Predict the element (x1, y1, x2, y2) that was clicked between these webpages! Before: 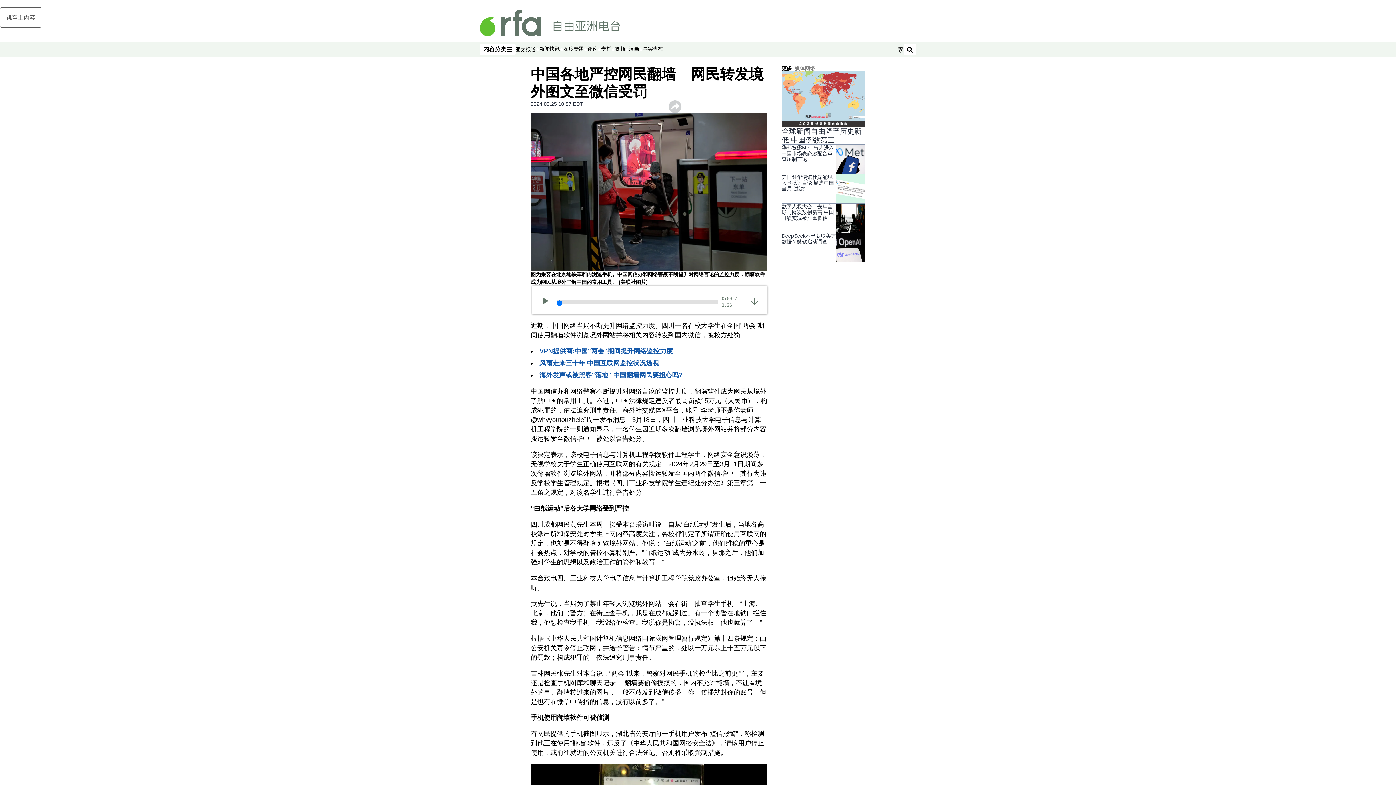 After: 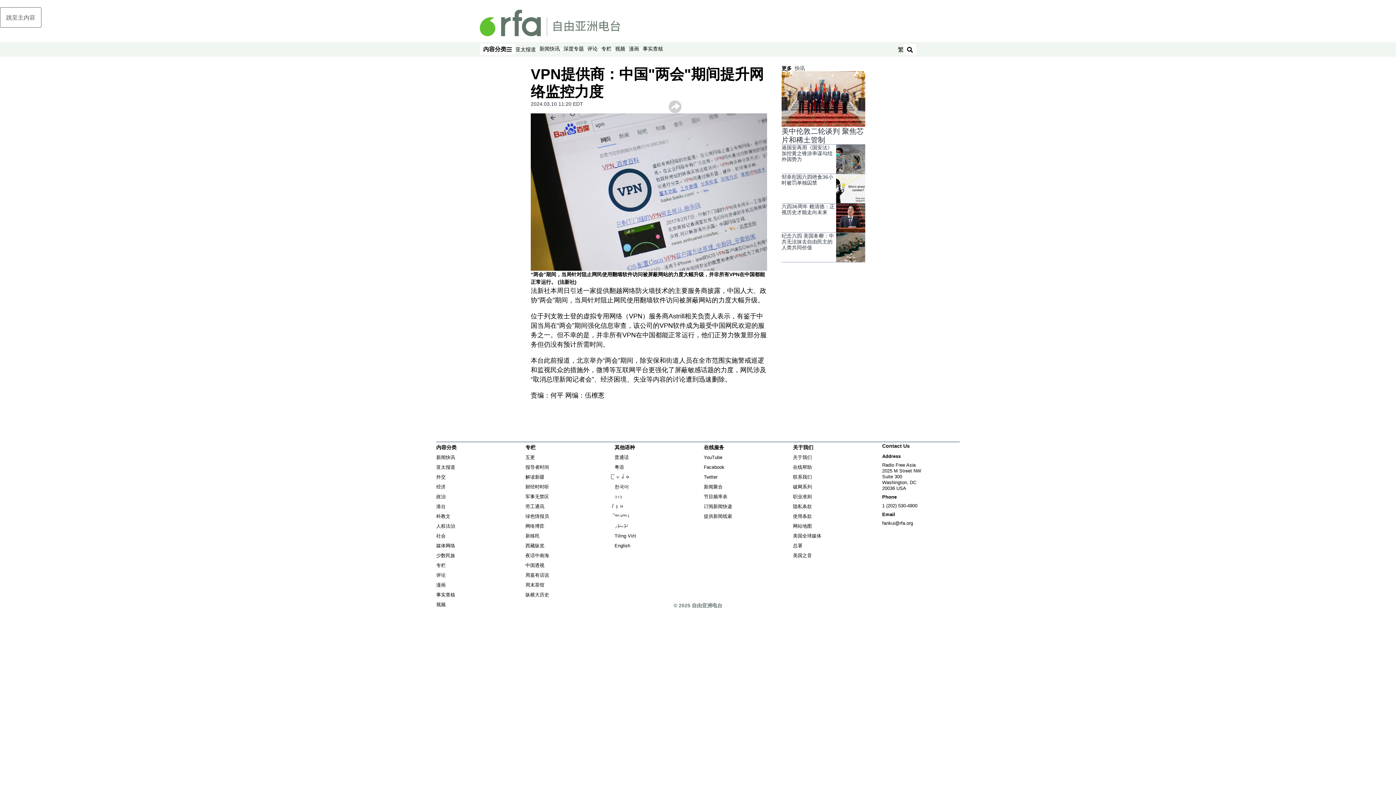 Action: bbox: (539, 347, 673, 354) label: VPN提供商:中国"两会"期间提升网络监控力度